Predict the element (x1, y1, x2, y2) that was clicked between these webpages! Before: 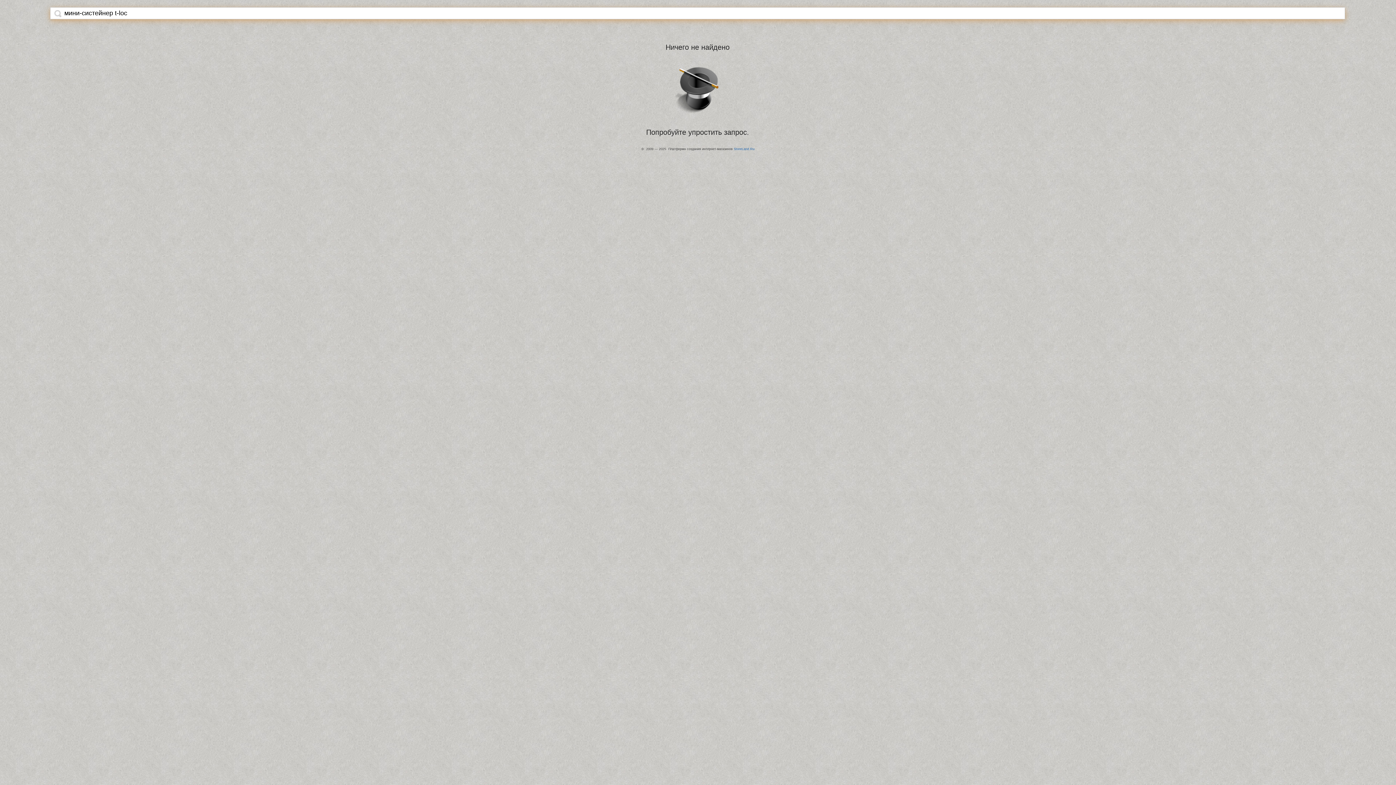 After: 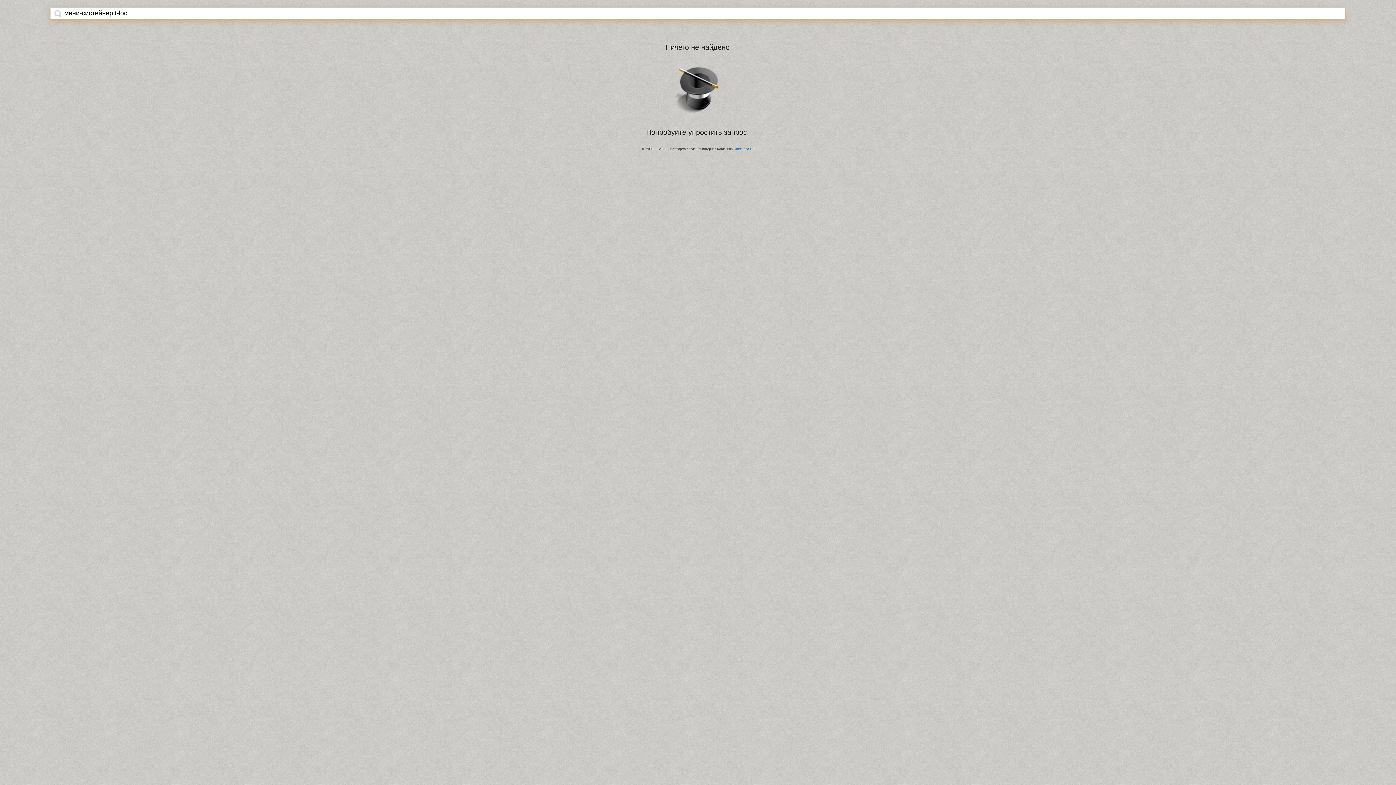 Action: bbox: (54, 9, 61, 17)